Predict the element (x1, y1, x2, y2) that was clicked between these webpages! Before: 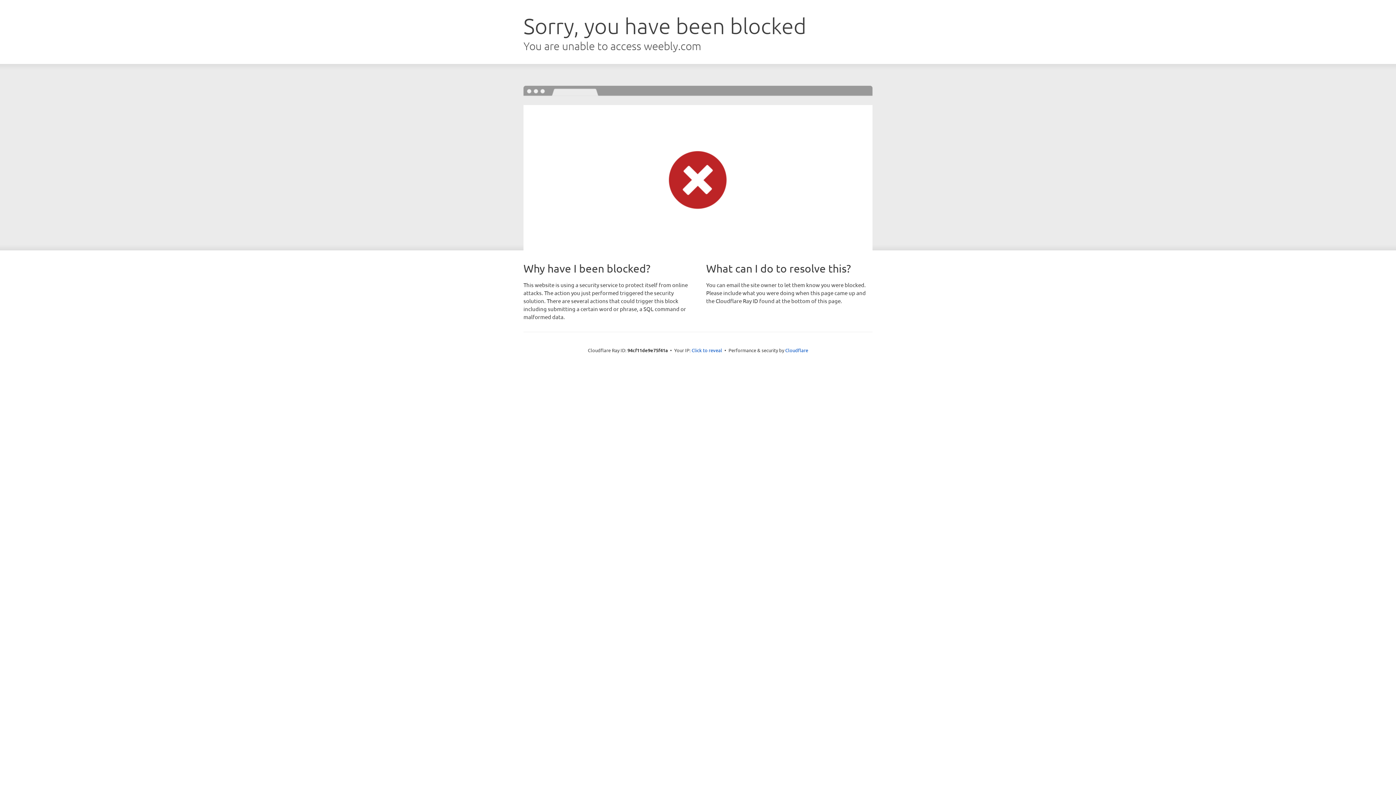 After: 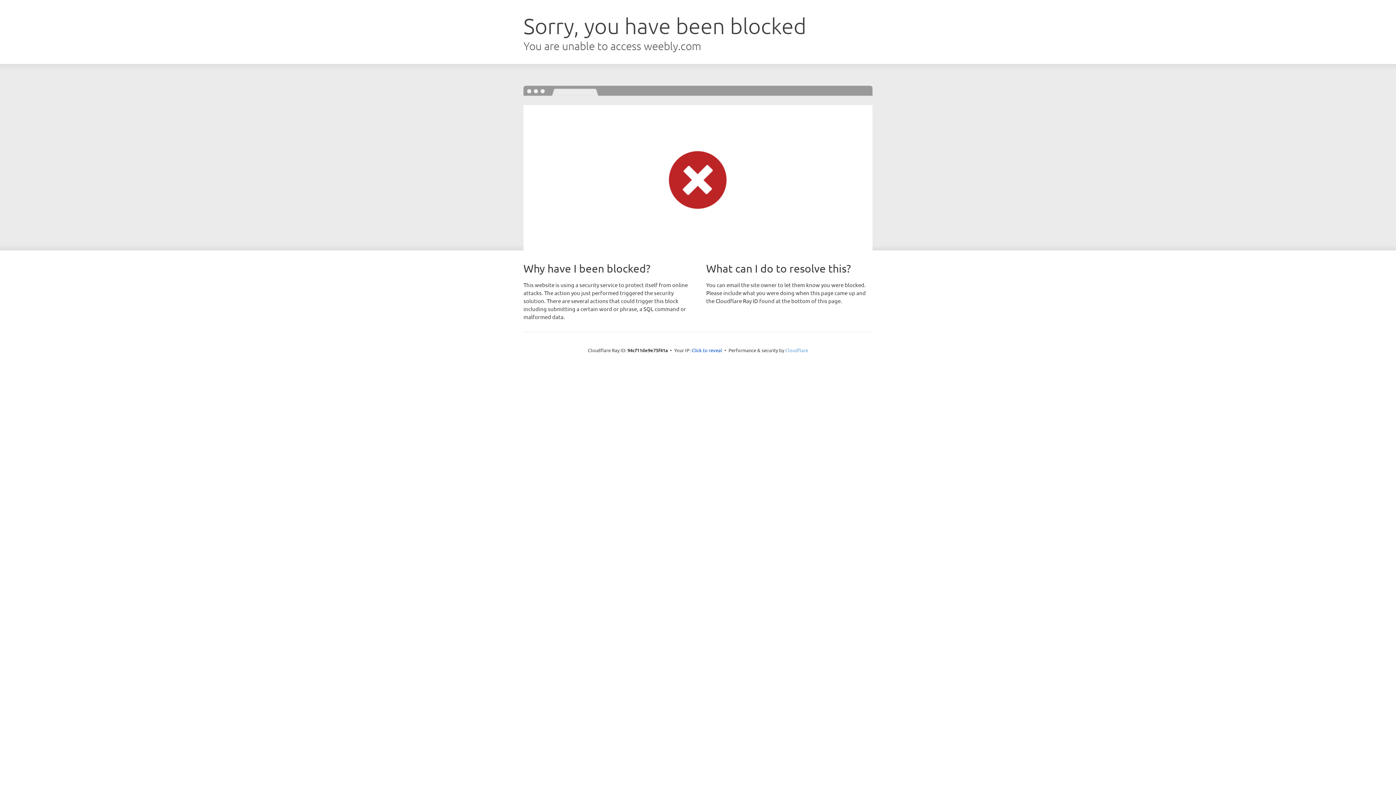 Action: bbox: (785, 347, 808, 353) label: Cloudflare